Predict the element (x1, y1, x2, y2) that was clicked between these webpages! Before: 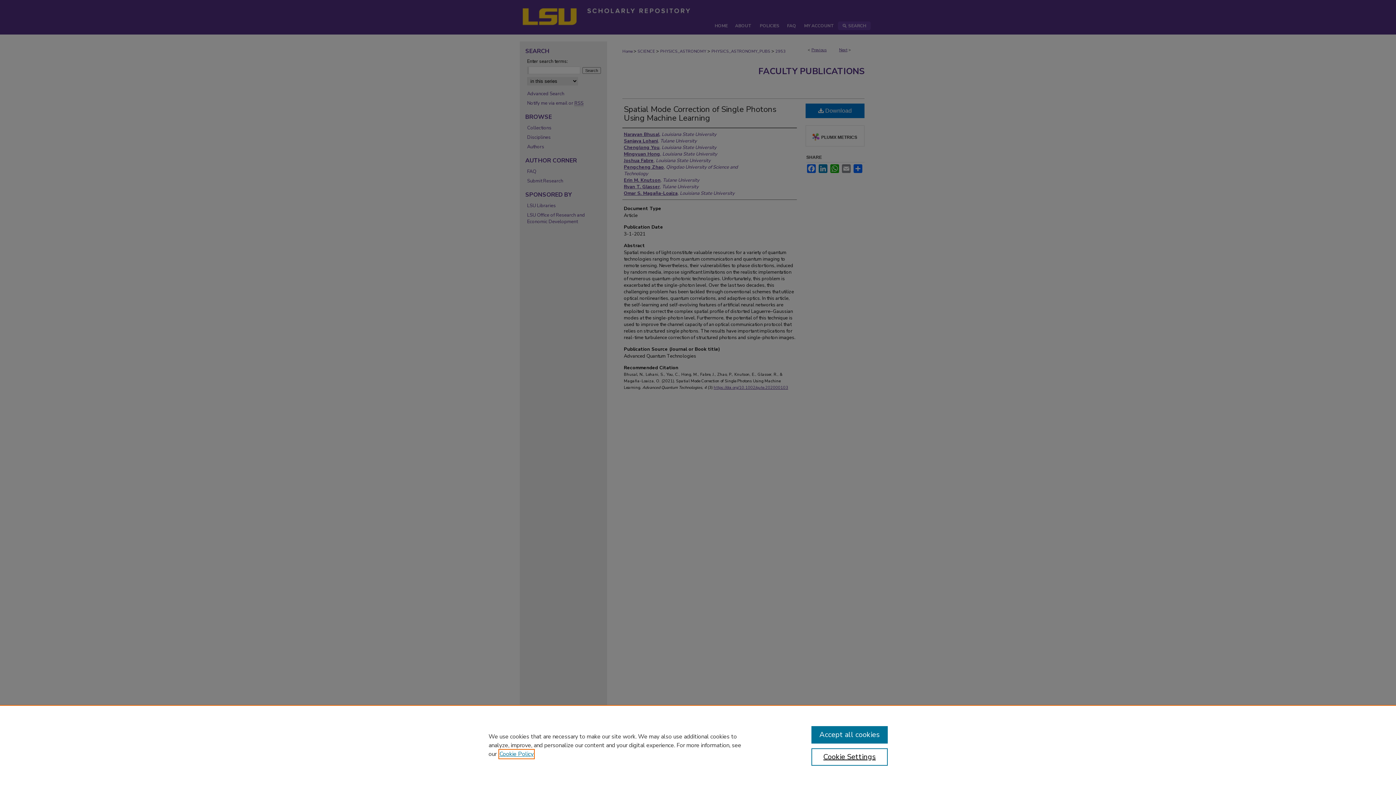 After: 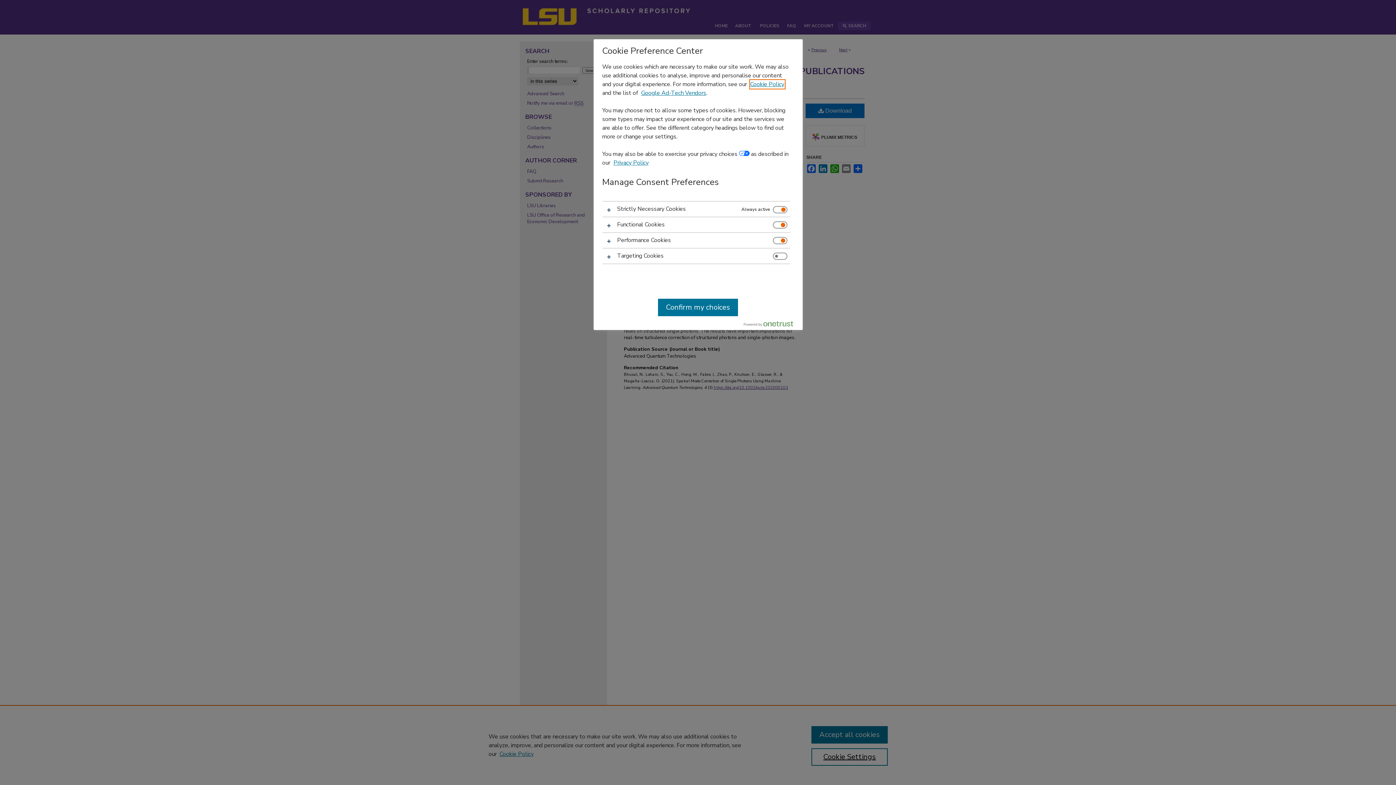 Action: label: Cookie Settings bbox: (811, 748, 887, 766)